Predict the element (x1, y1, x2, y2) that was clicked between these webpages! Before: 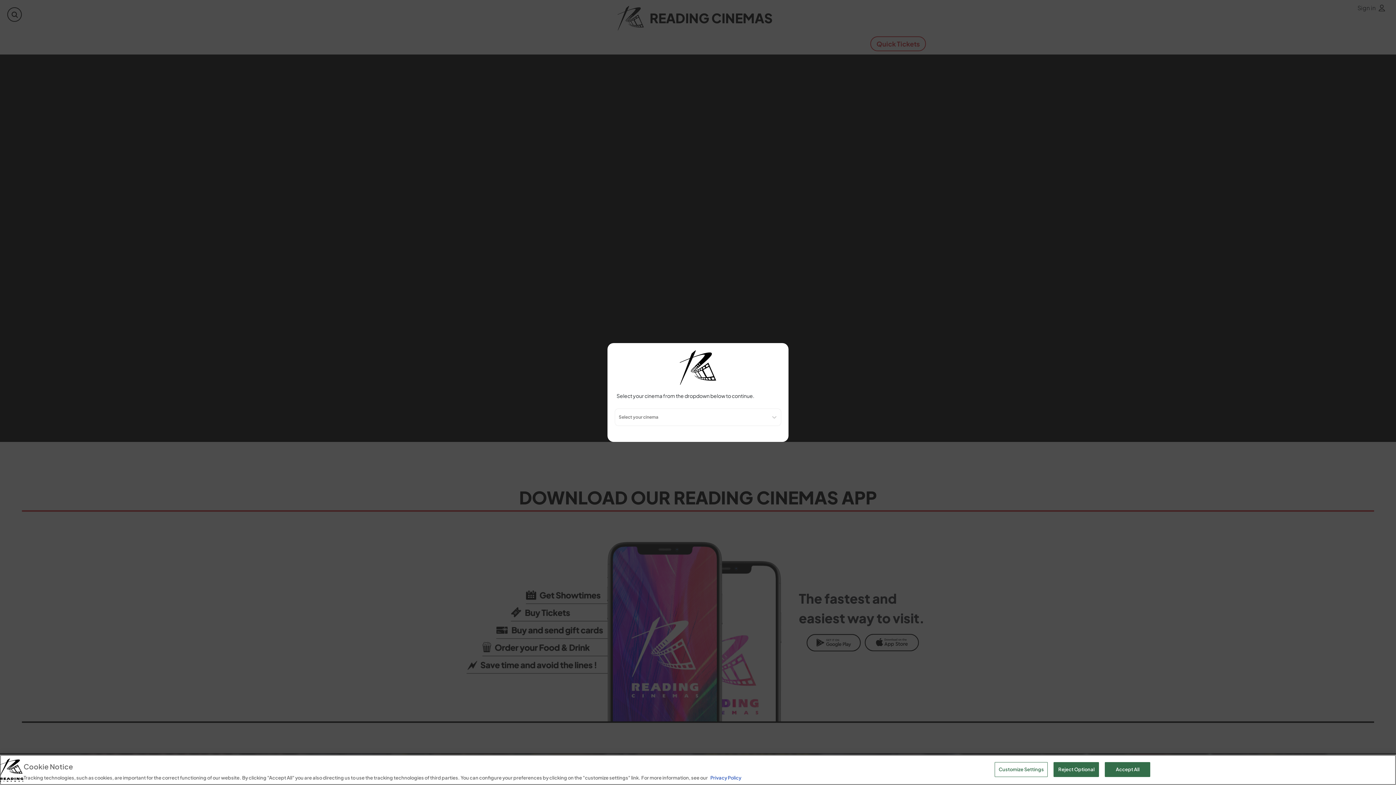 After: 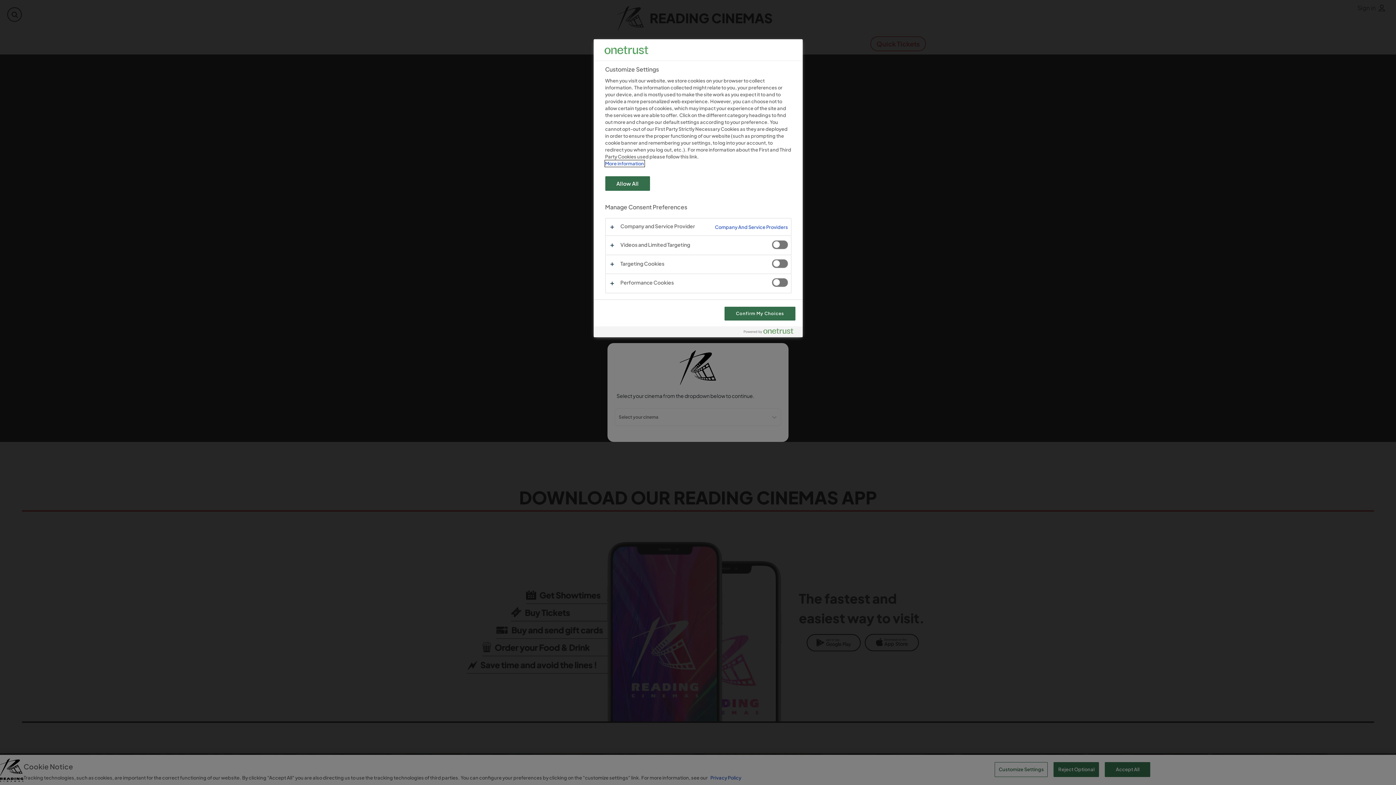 Action: label: Customize Settings bbox: (994, 762, 1048, 777)